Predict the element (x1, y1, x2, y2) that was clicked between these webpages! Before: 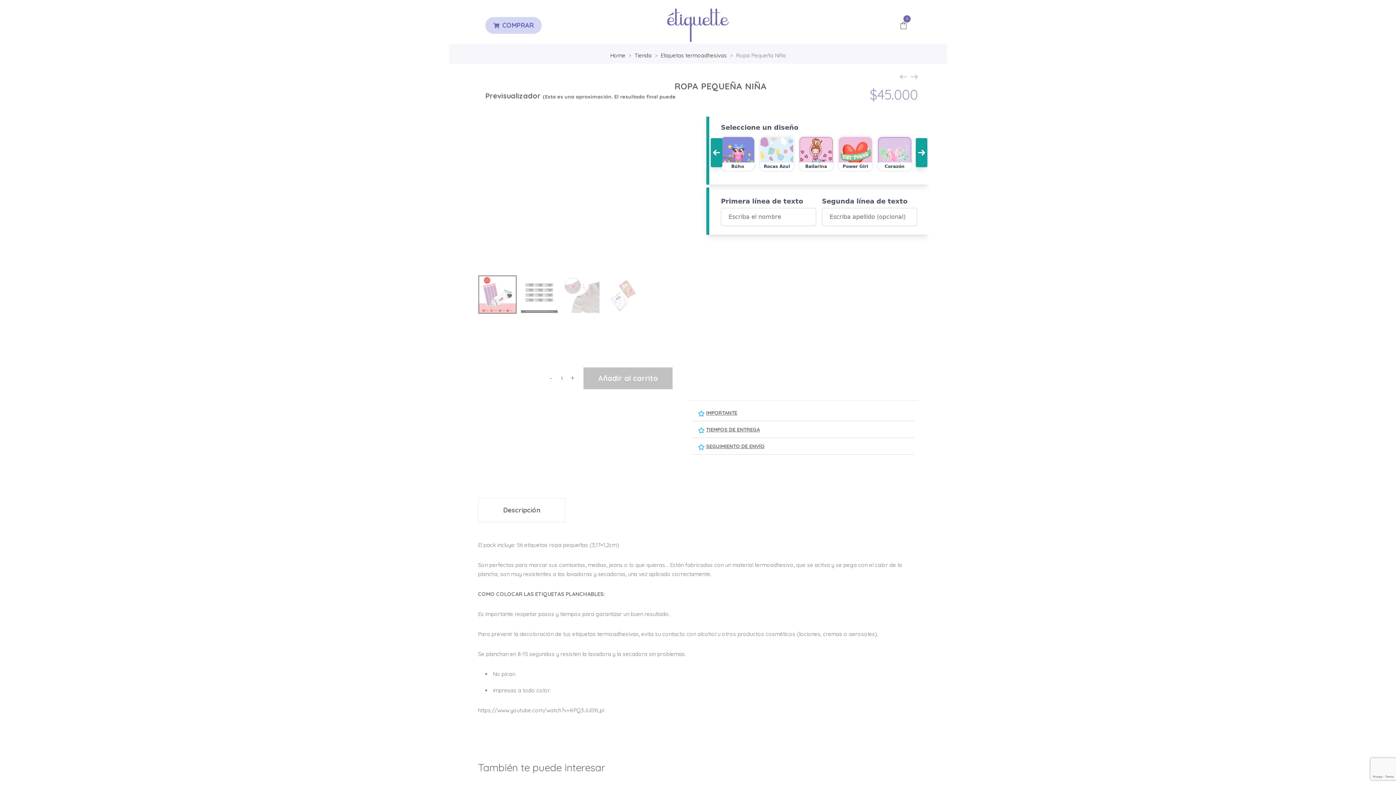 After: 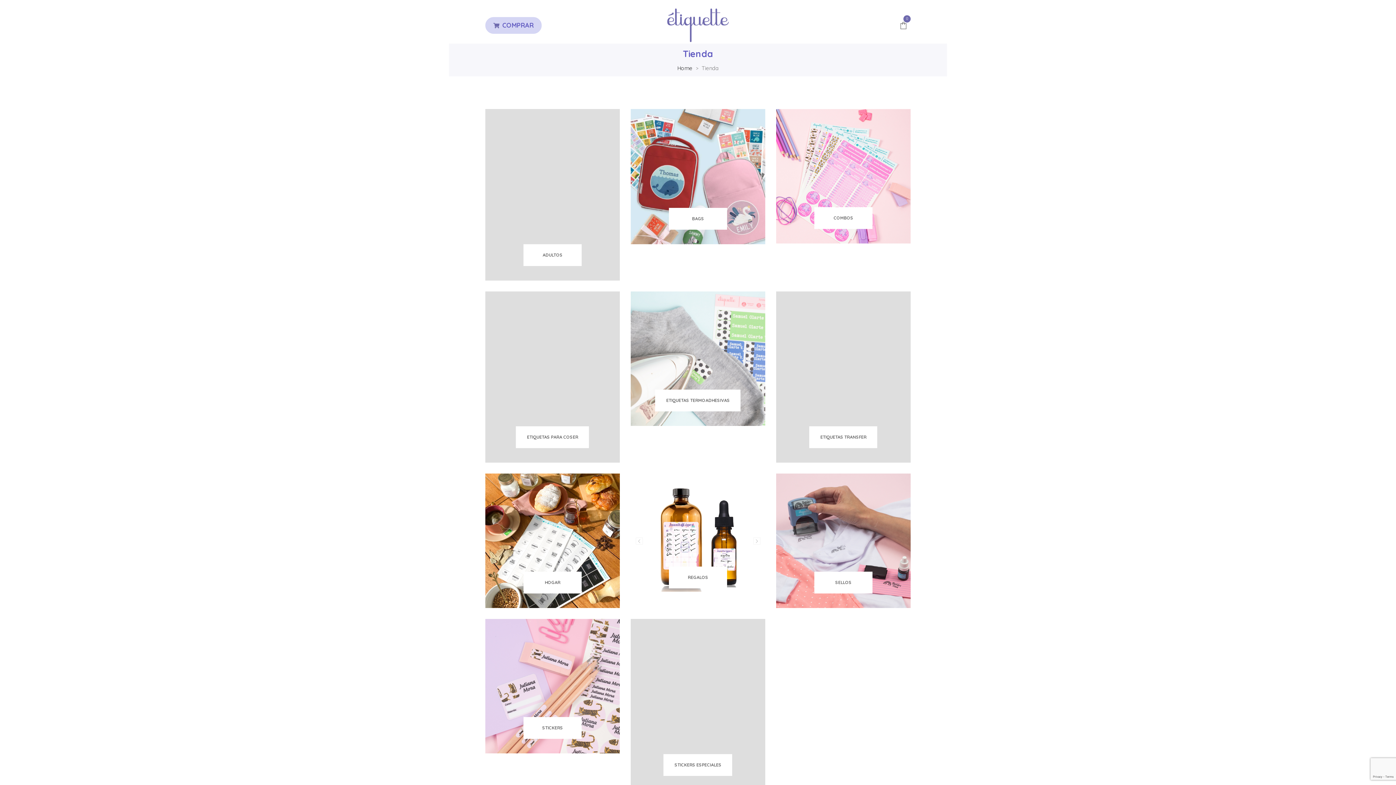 Action: bbox: (634, 52, 651, 58) label: Tienda